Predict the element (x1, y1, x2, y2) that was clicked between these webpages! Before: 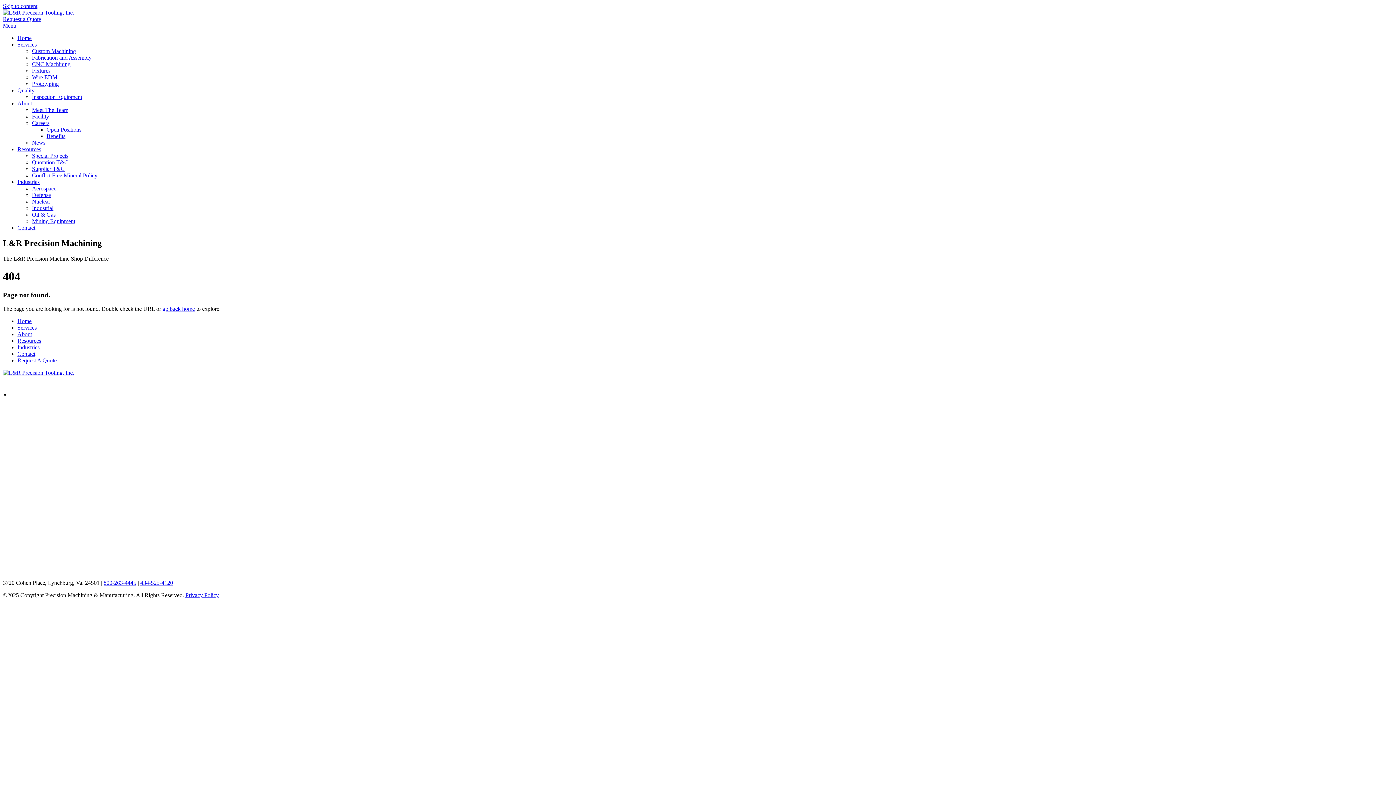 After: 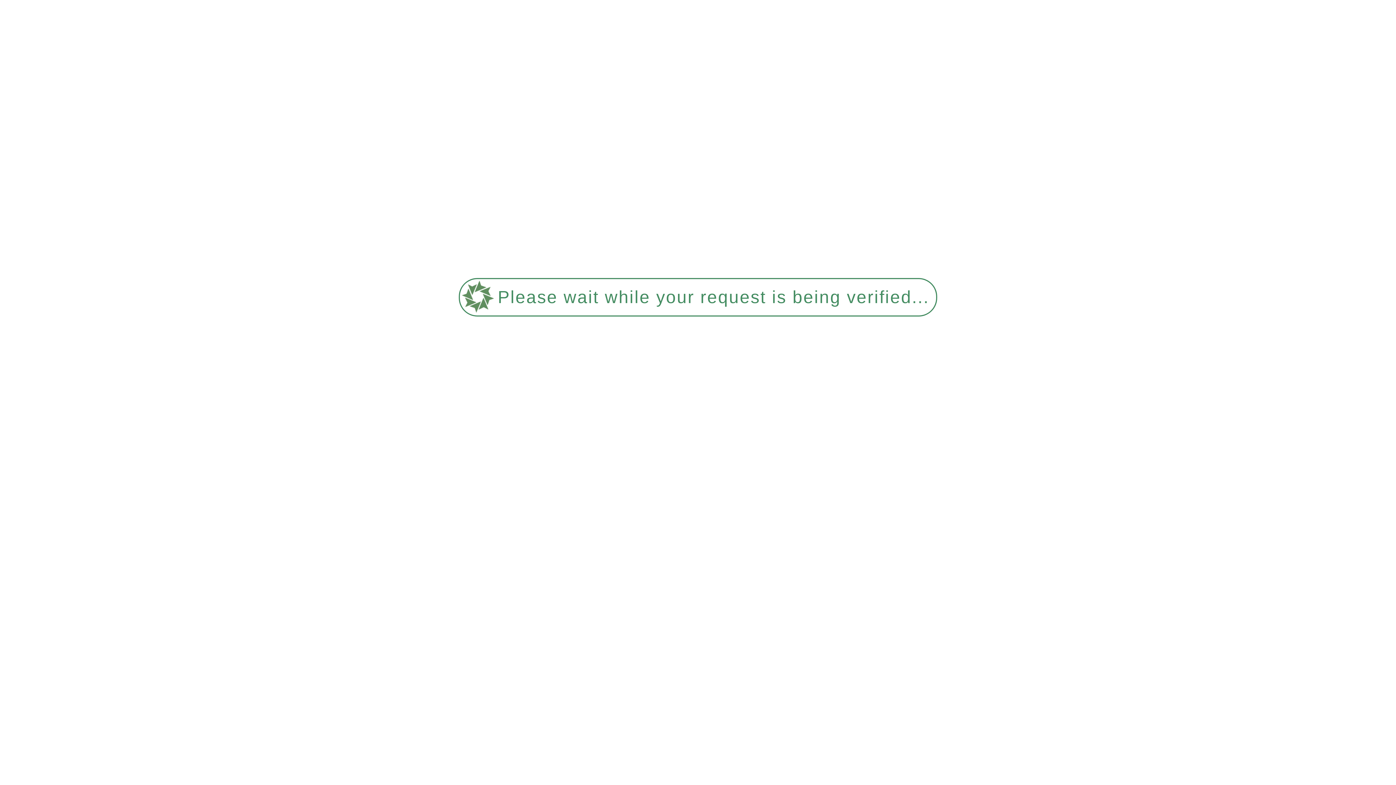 Action: label: News bbox: (32, 139, 45, 145)